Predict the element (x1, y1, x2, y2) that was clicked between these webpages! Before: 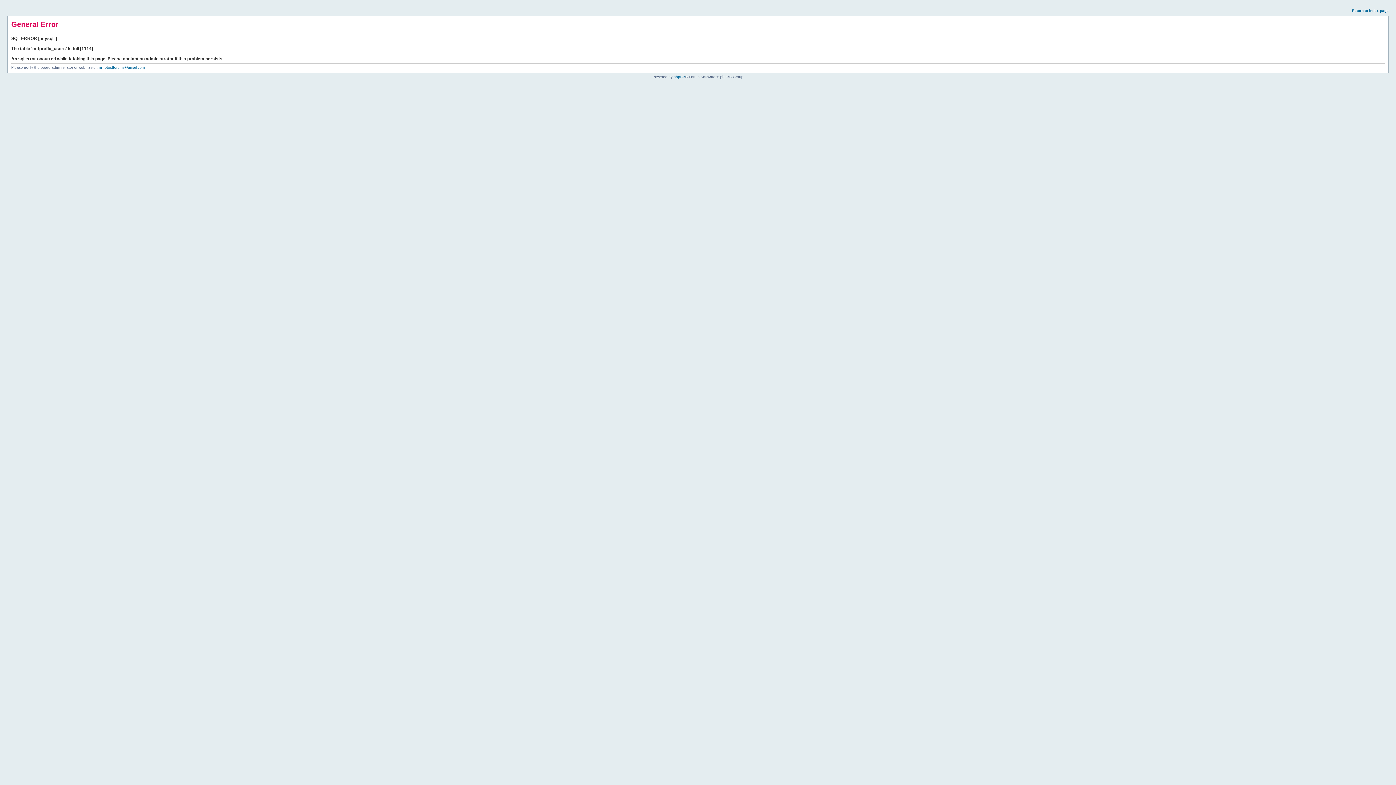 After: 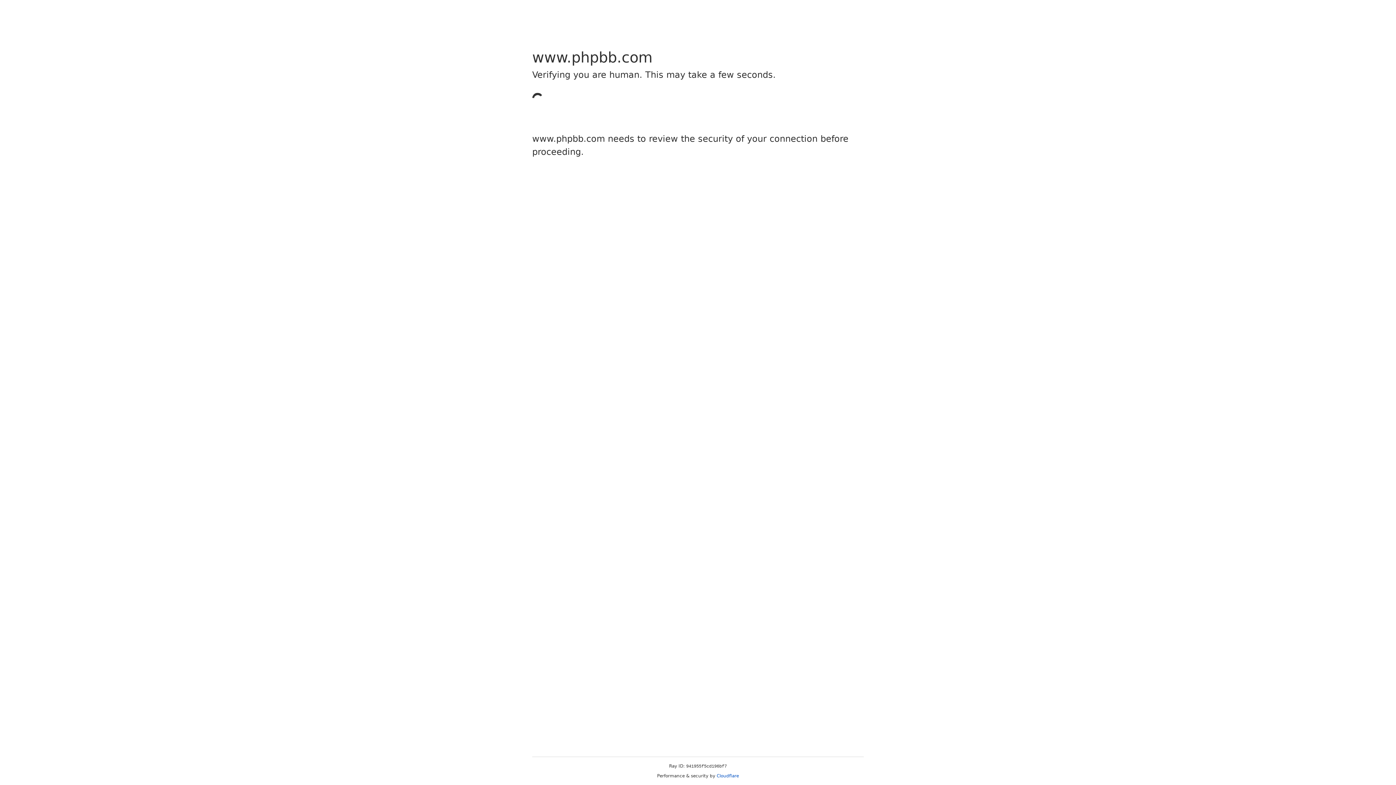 Action: label: phpBB bbox: (673, 74, 685, 78)